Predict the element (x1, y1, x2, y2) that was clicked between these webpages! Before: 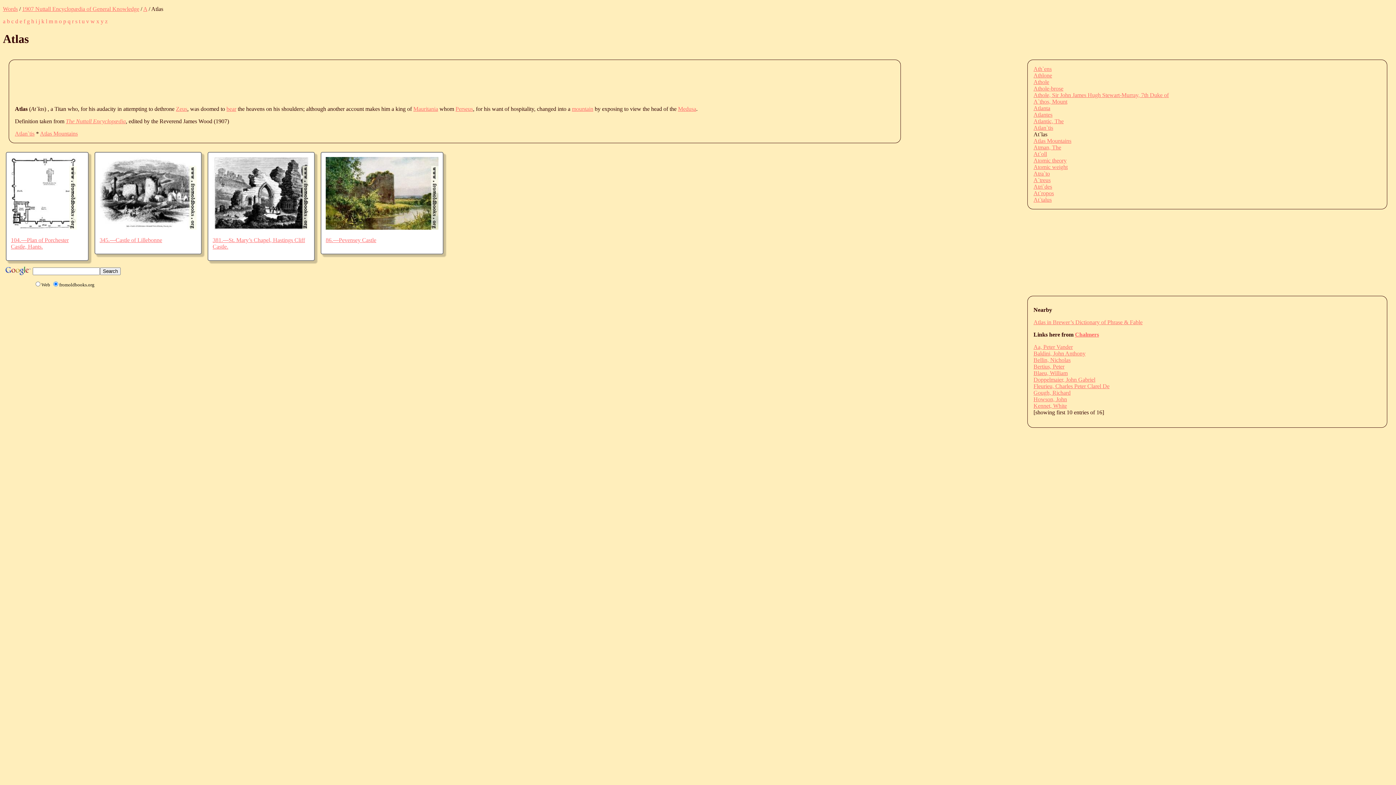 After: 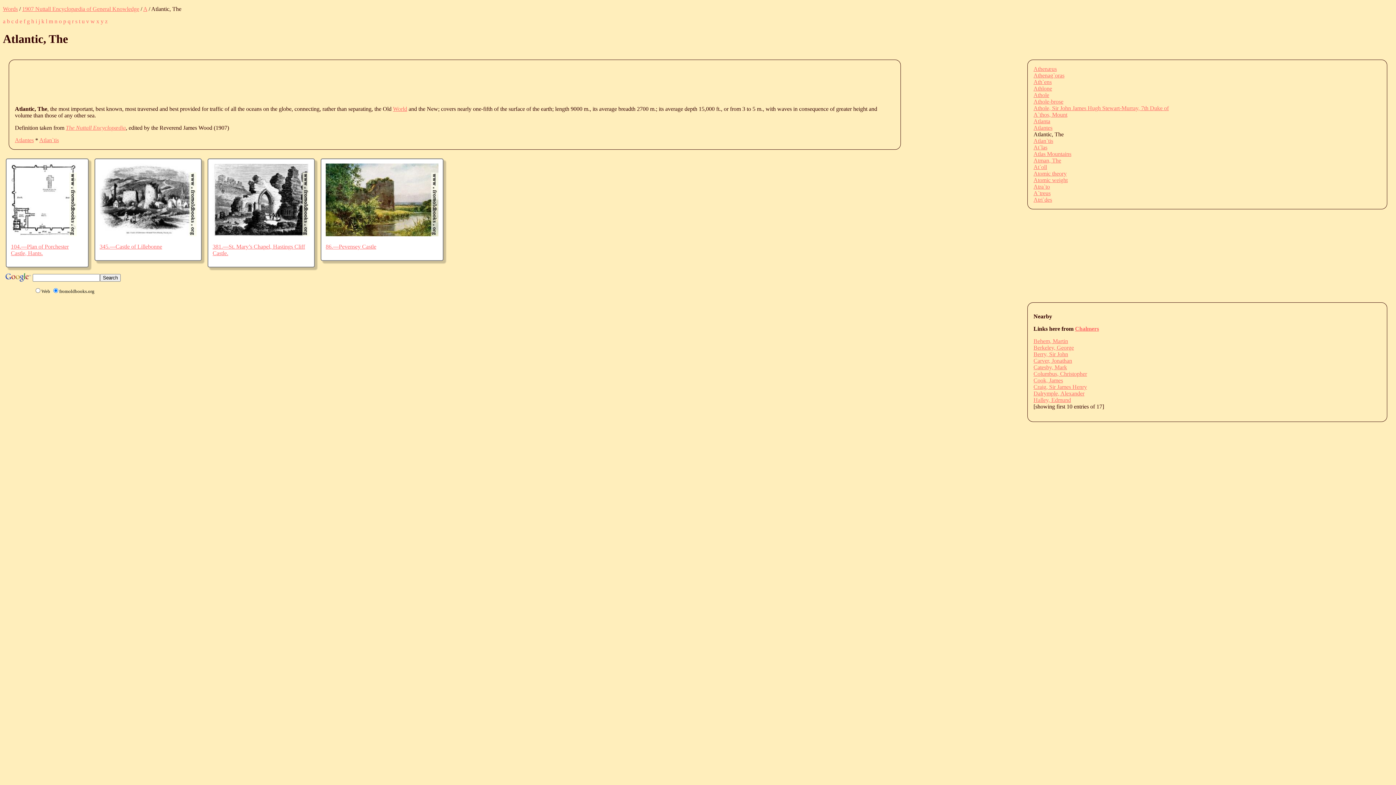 Action: label: Atlantic, The bbox: (1033, 118, 1064, 124)